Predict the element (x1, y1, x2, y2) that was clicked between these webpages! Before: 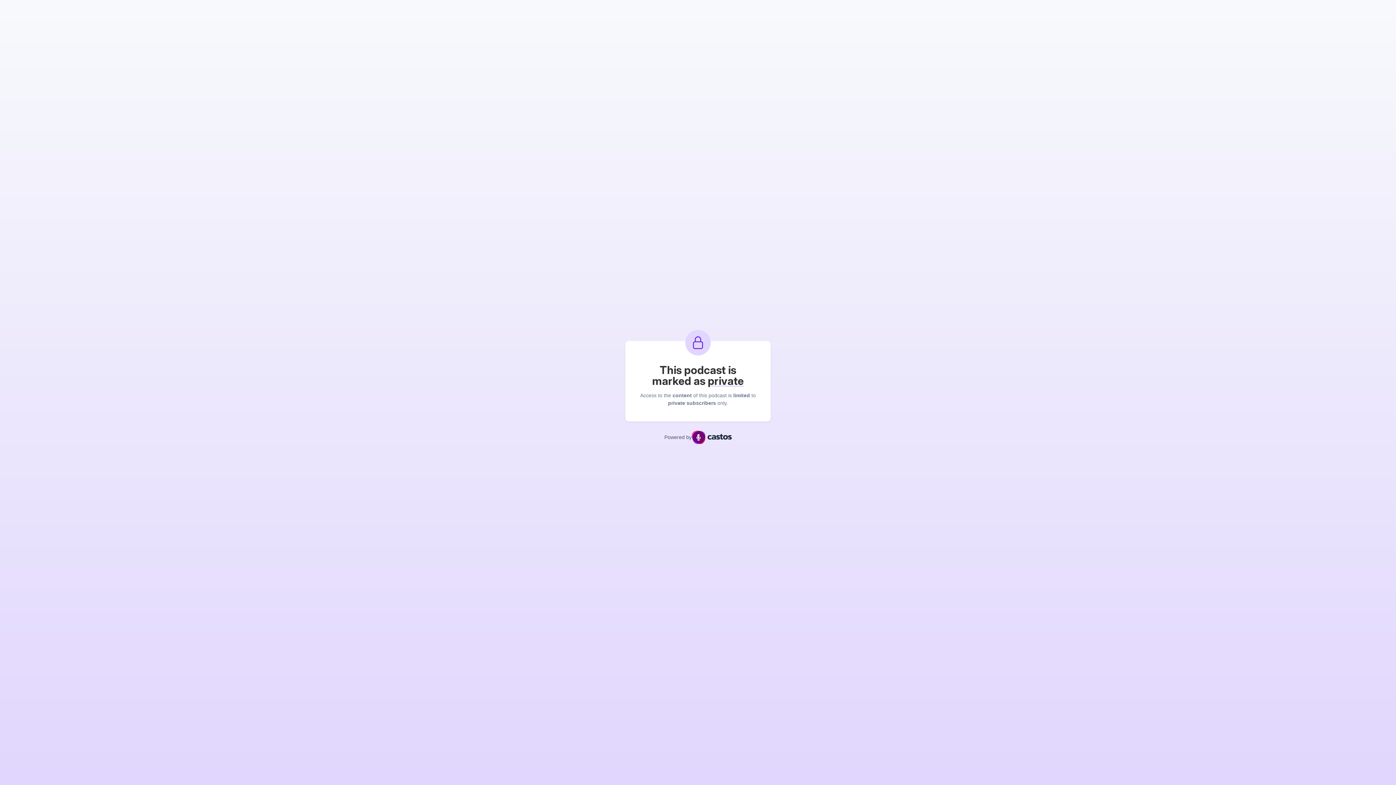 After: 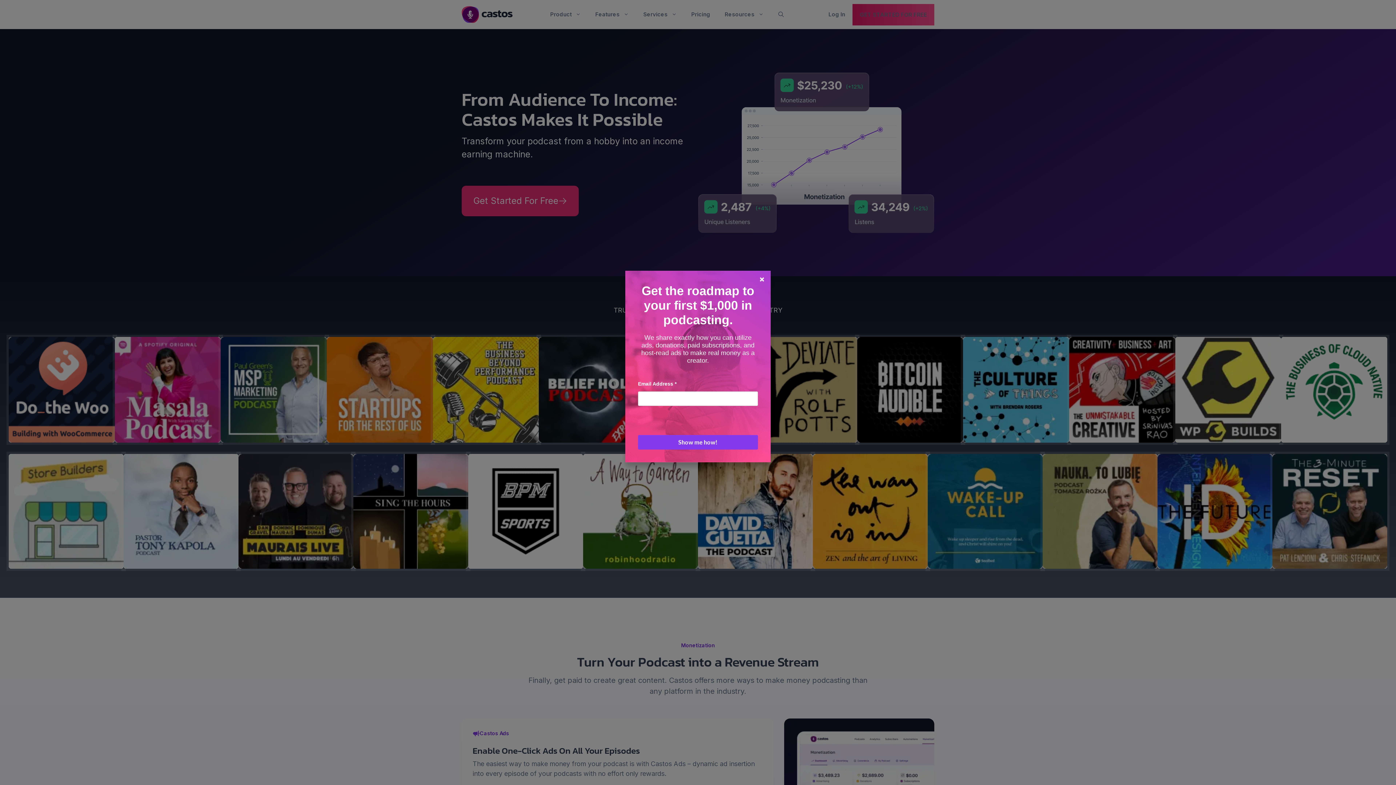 Action: bbox: (691, 431, 731, 444)